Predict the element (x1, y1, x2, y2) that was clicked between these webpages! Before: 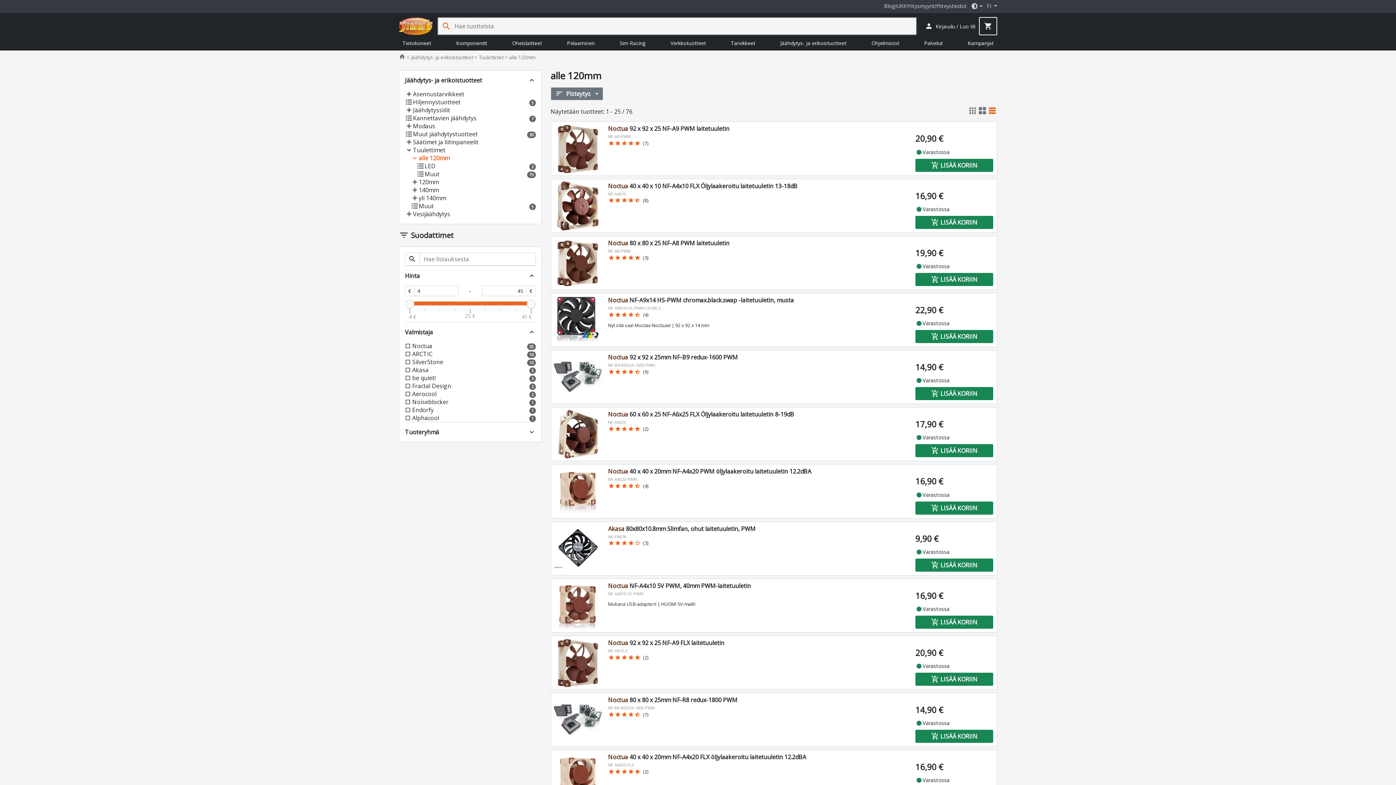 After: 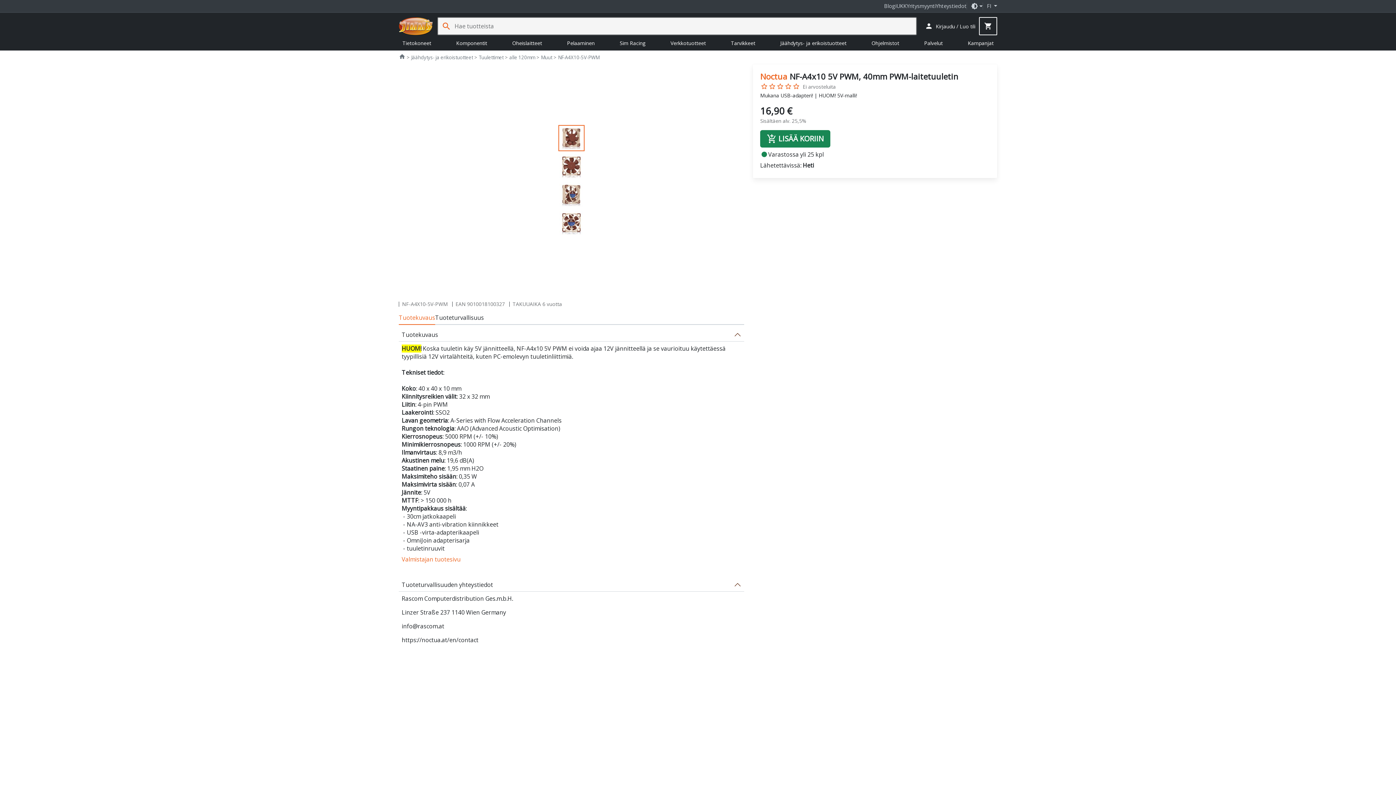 Action: bbox: (552, 580, 603, 631)